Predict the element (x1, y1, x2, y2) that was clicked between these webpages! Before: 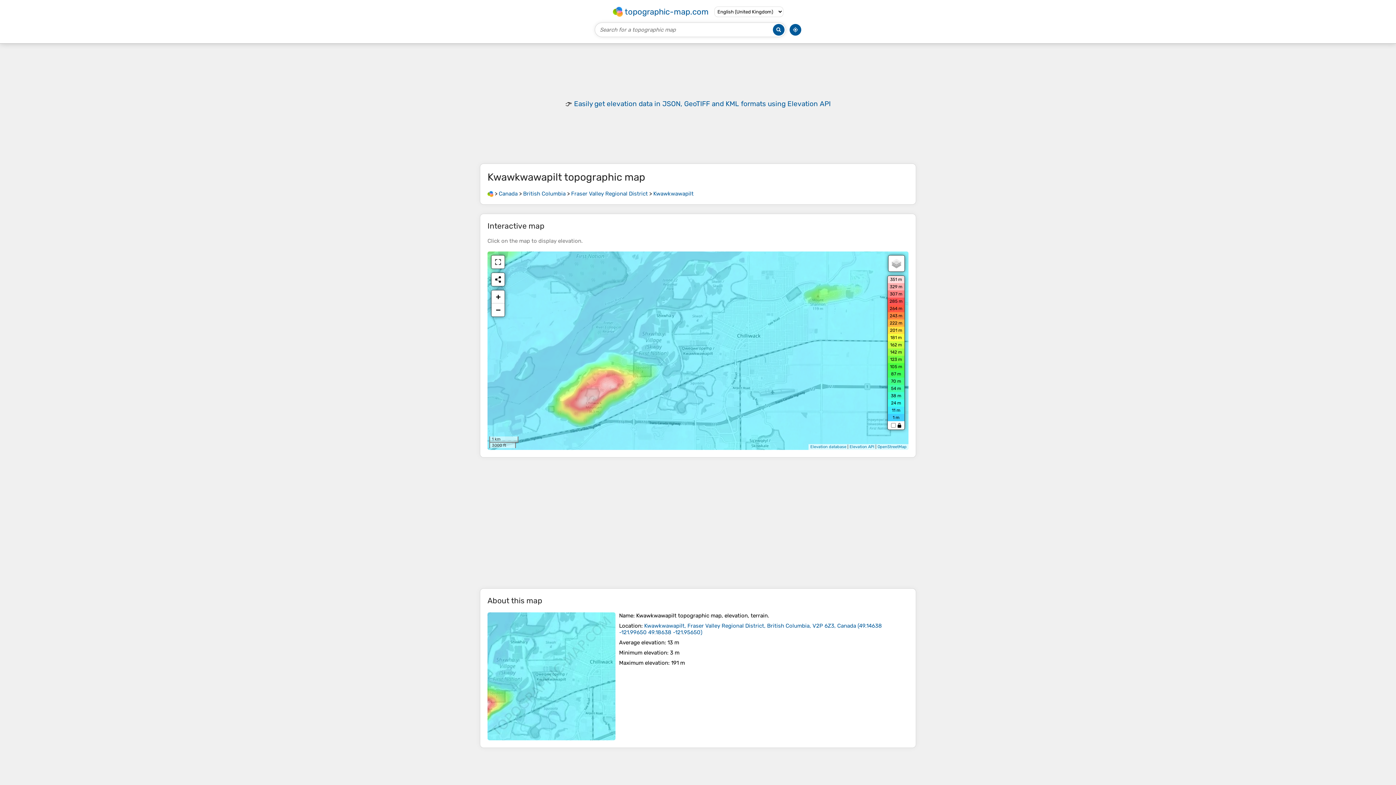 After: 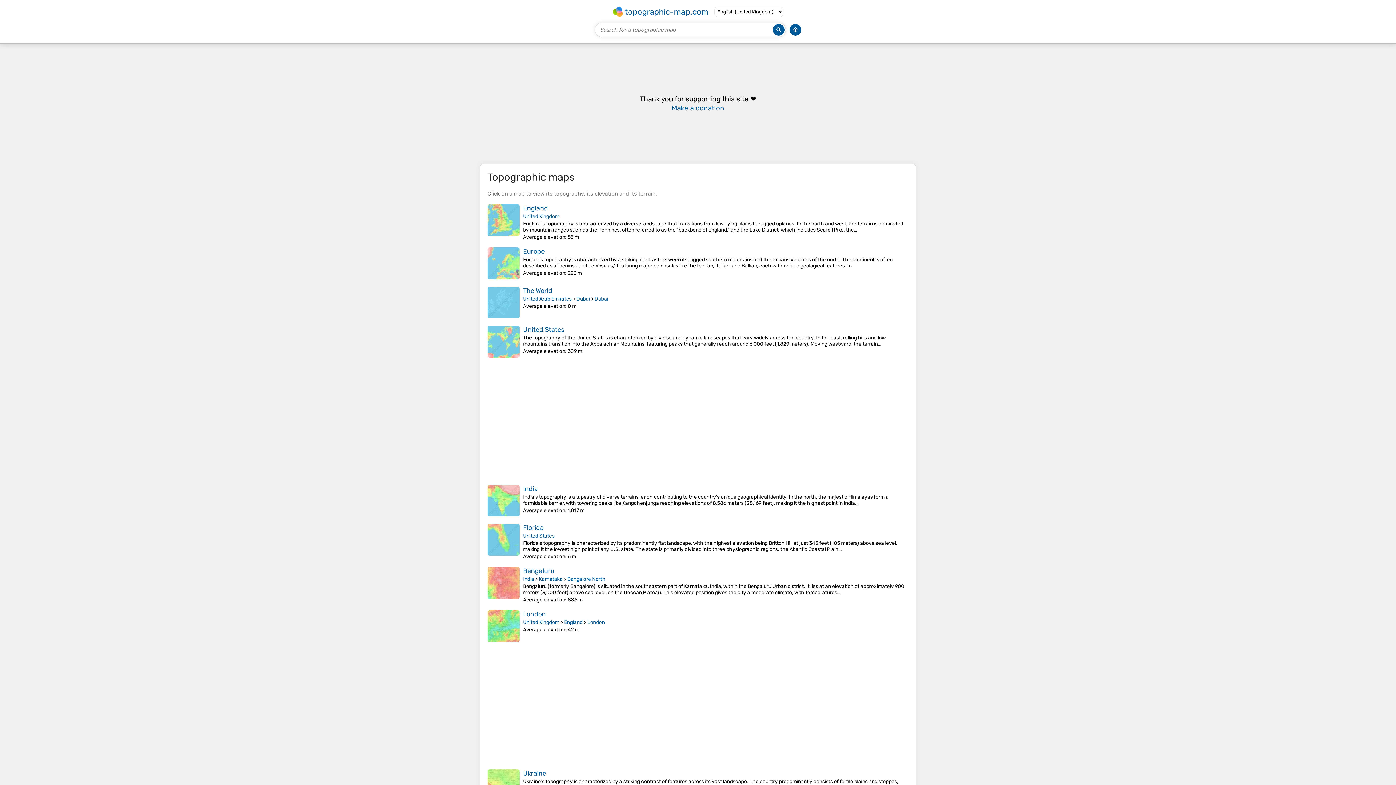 Action: label: topographic-map.com bbox: (611, 5, 710, 17)